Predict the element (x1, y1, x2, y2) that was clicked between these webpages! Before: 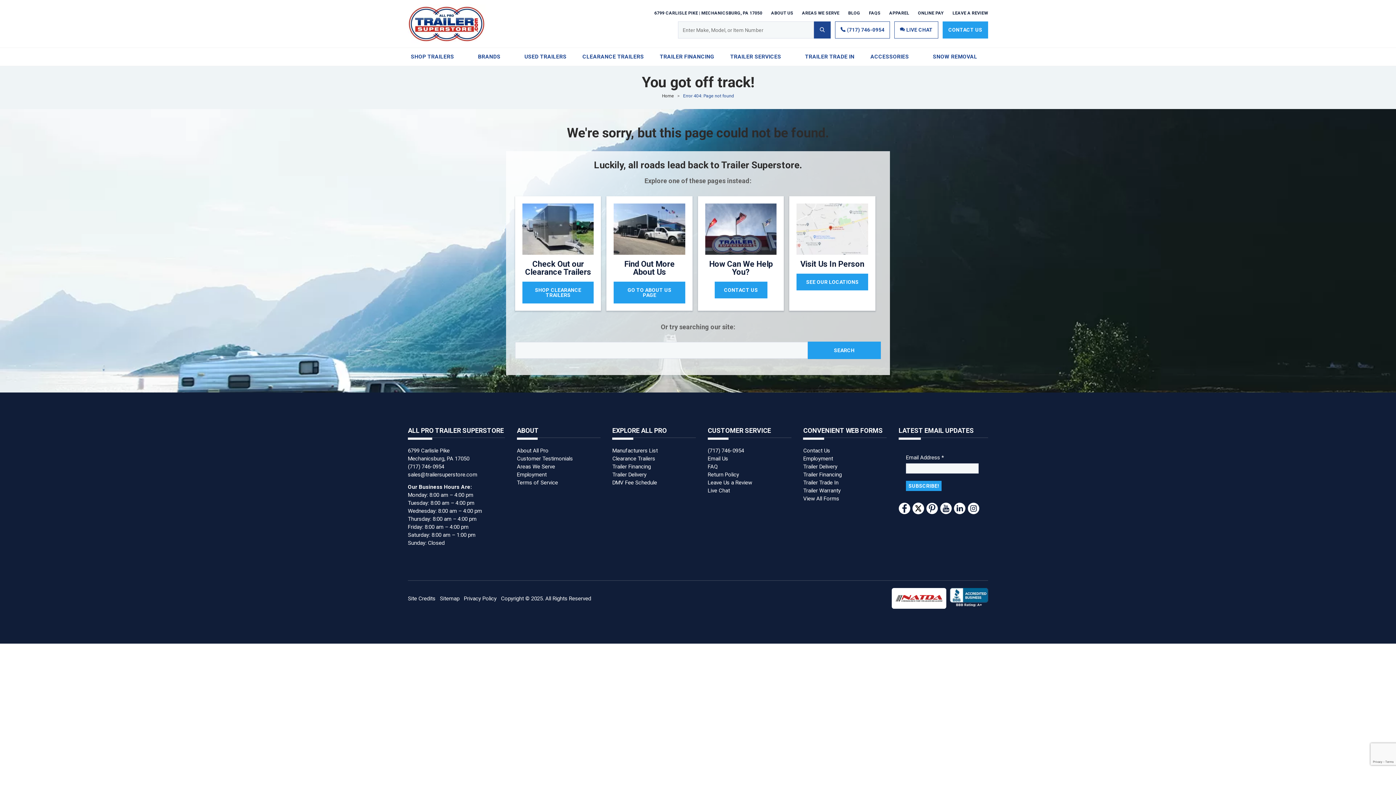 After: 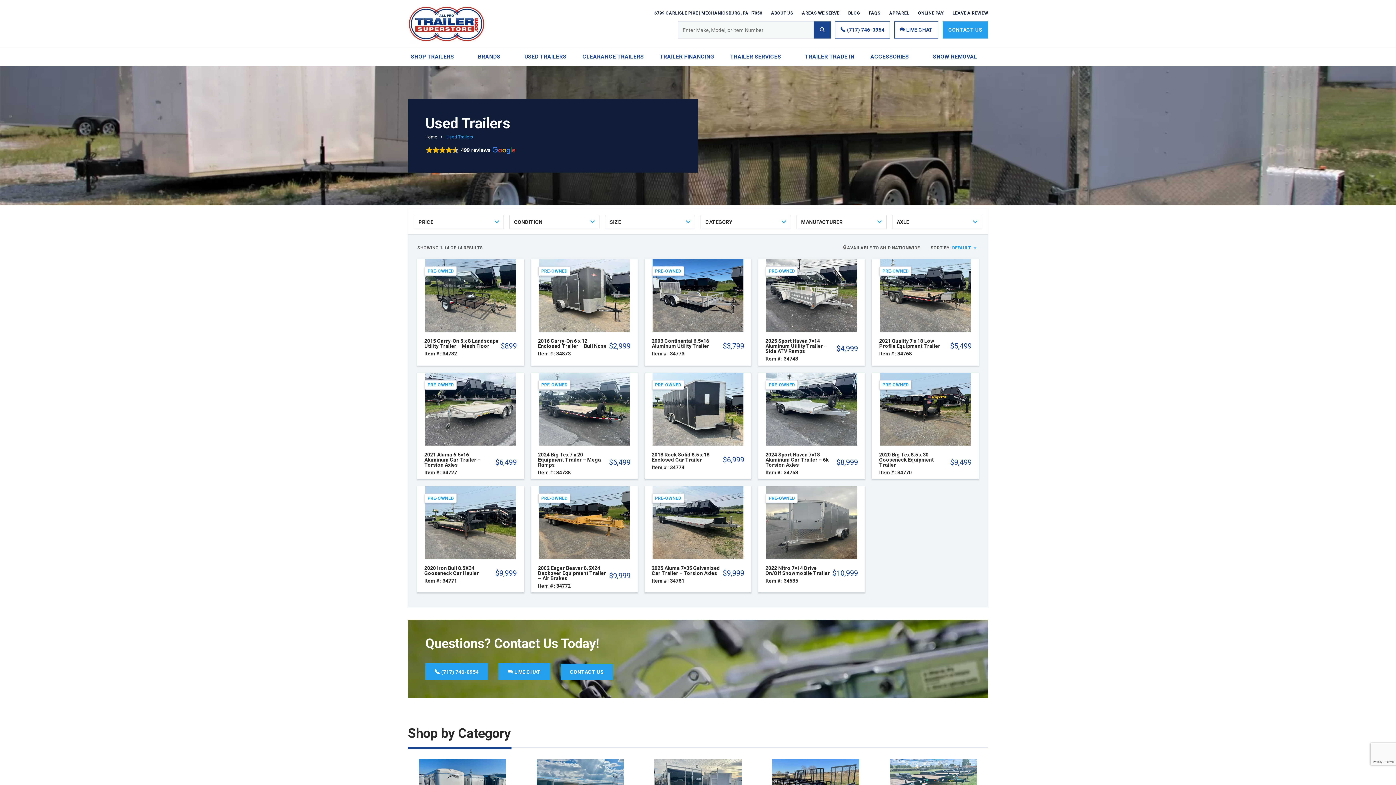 Action: bbox: (521, 48, 569, 65) label: USED TRAILERS